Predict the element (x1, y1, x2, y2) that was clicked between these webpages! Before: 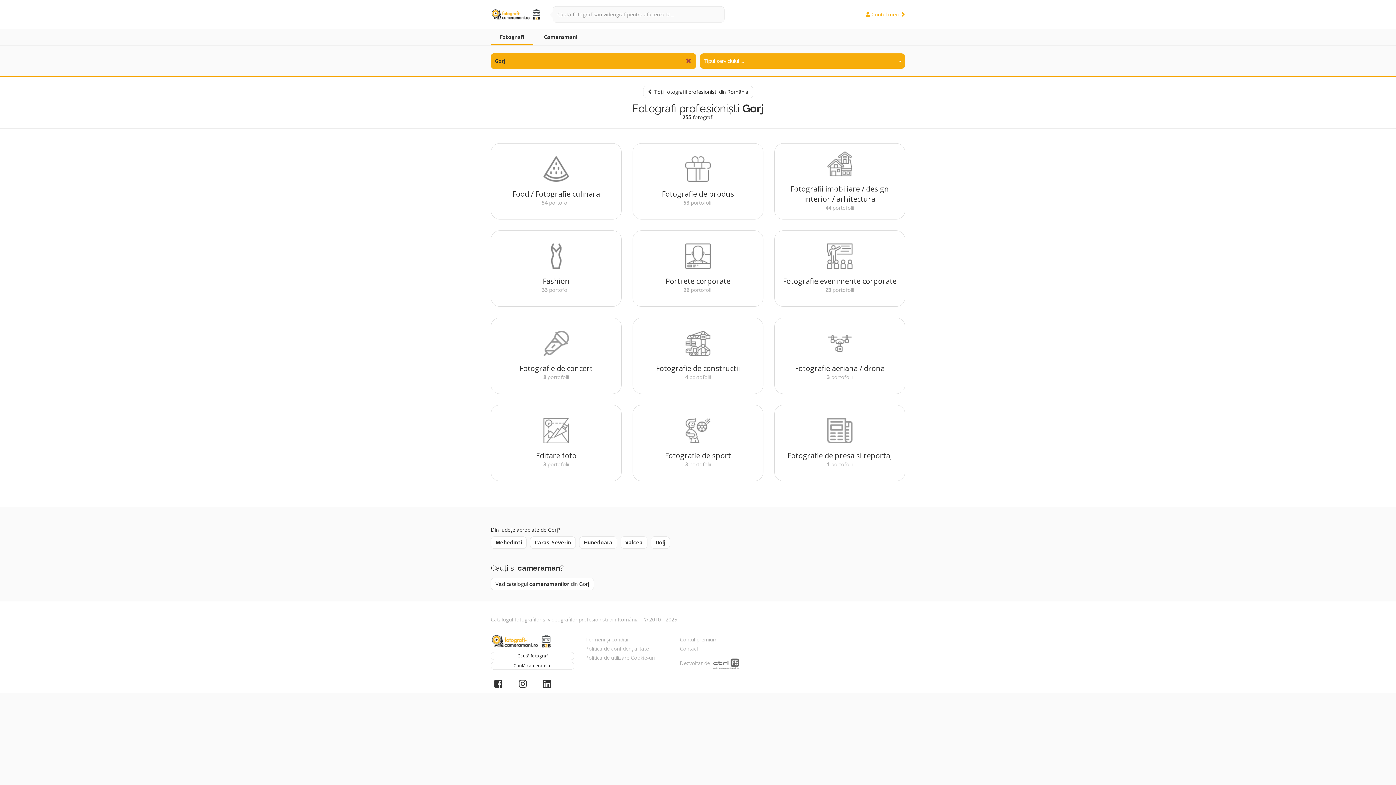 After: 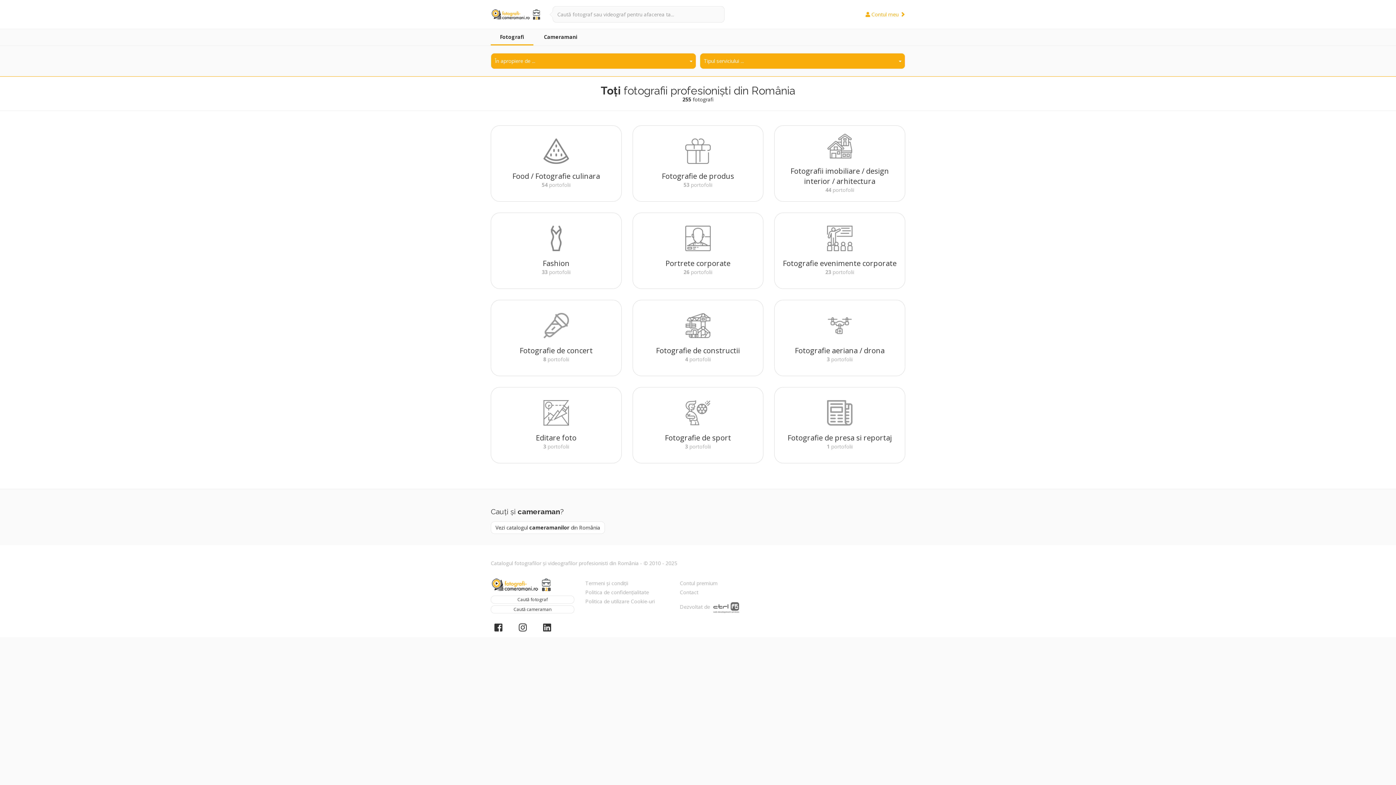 Action: bbox: (490, 652, 574, 660) label: Caută fotograf